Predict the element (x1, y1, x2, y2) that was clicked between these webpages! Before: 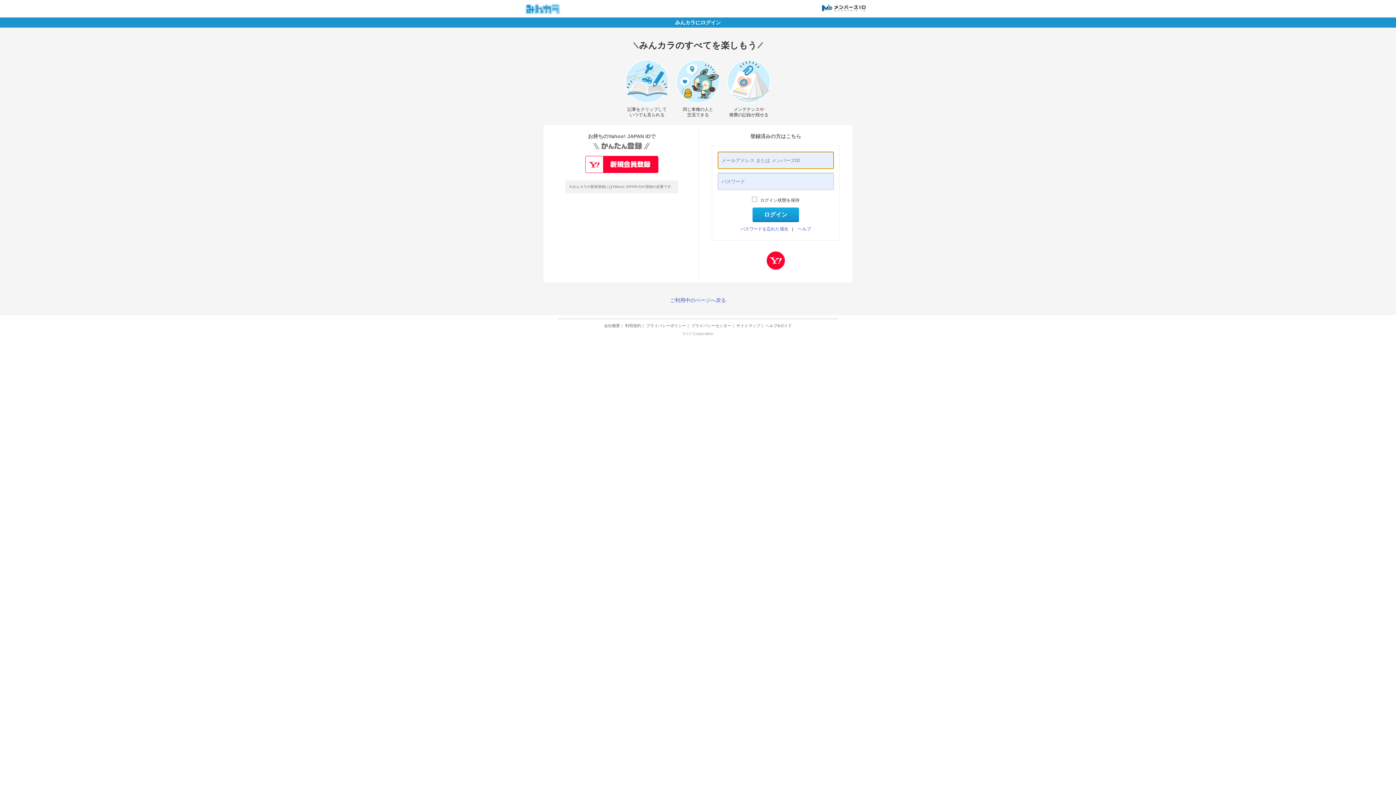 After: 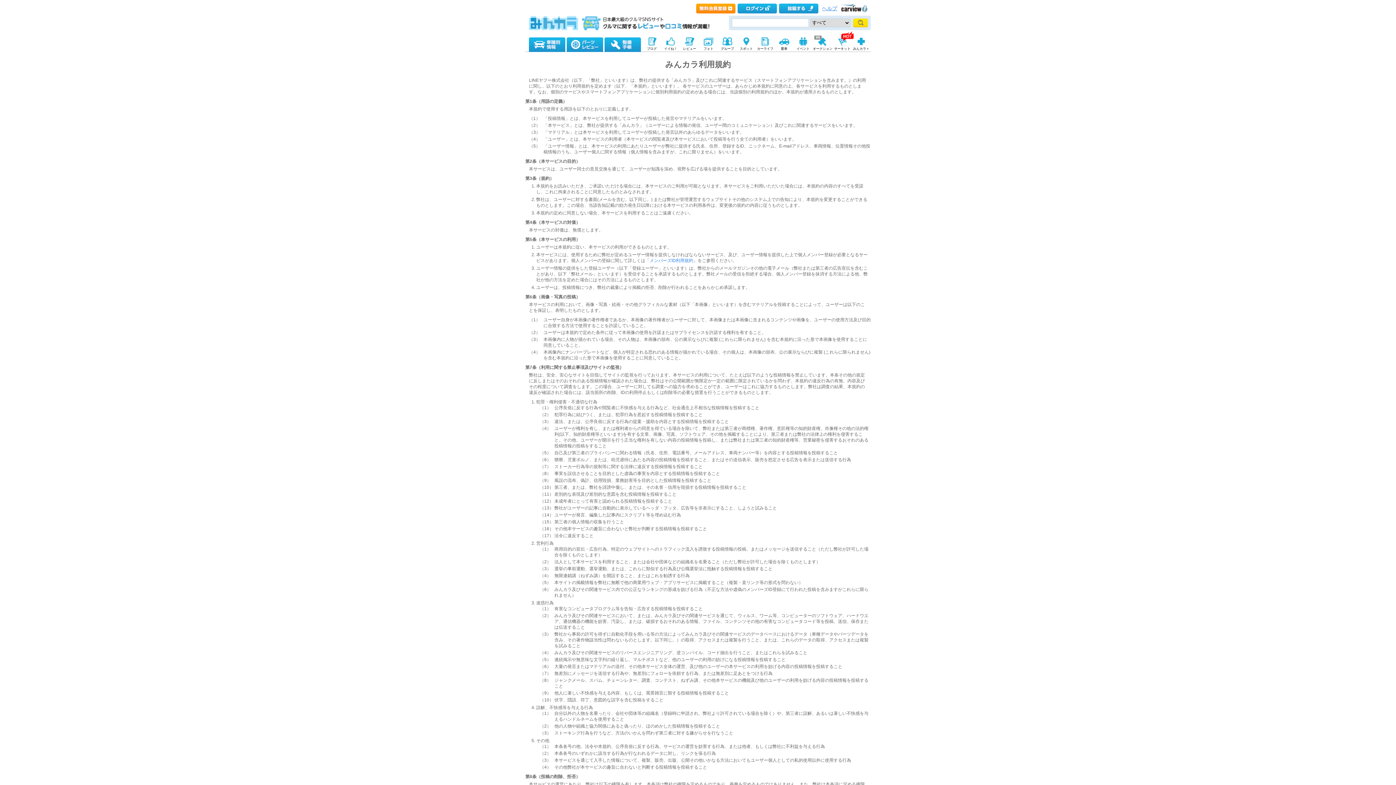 Action: bbox: (625, 323, 641, 328) label: 利用規約